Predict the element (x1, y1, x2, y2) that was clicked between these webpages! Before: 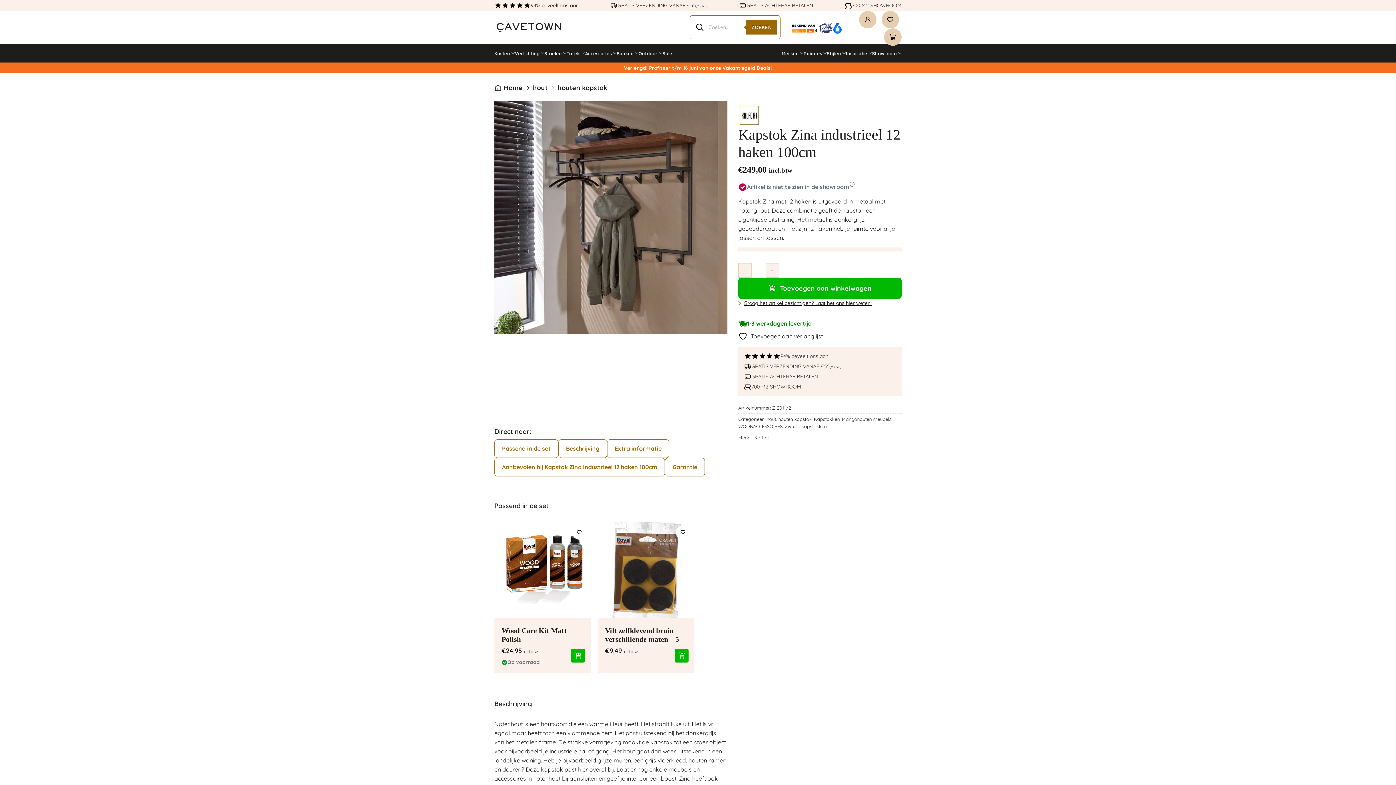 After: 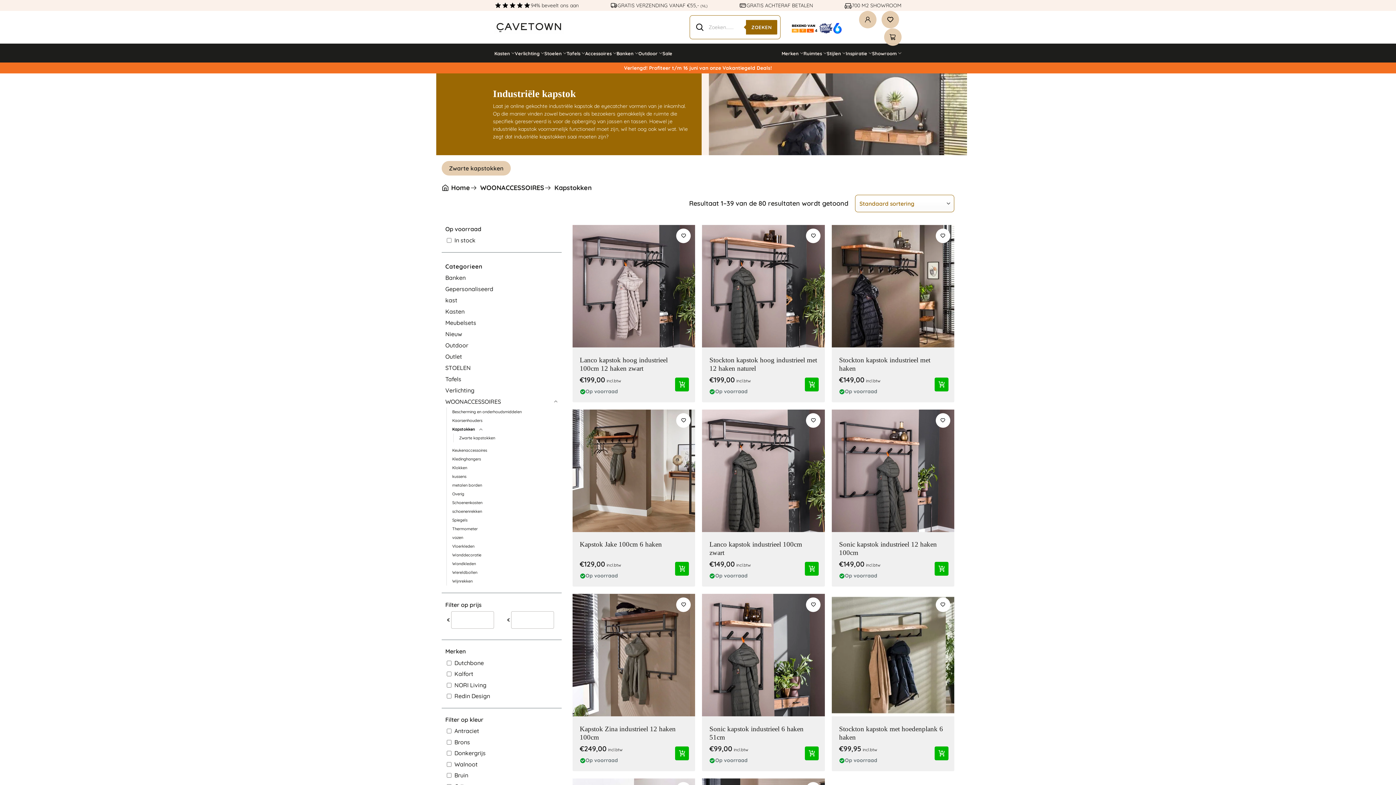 Action: bbox: (814, 416, 839, 422) label: Kapstokken